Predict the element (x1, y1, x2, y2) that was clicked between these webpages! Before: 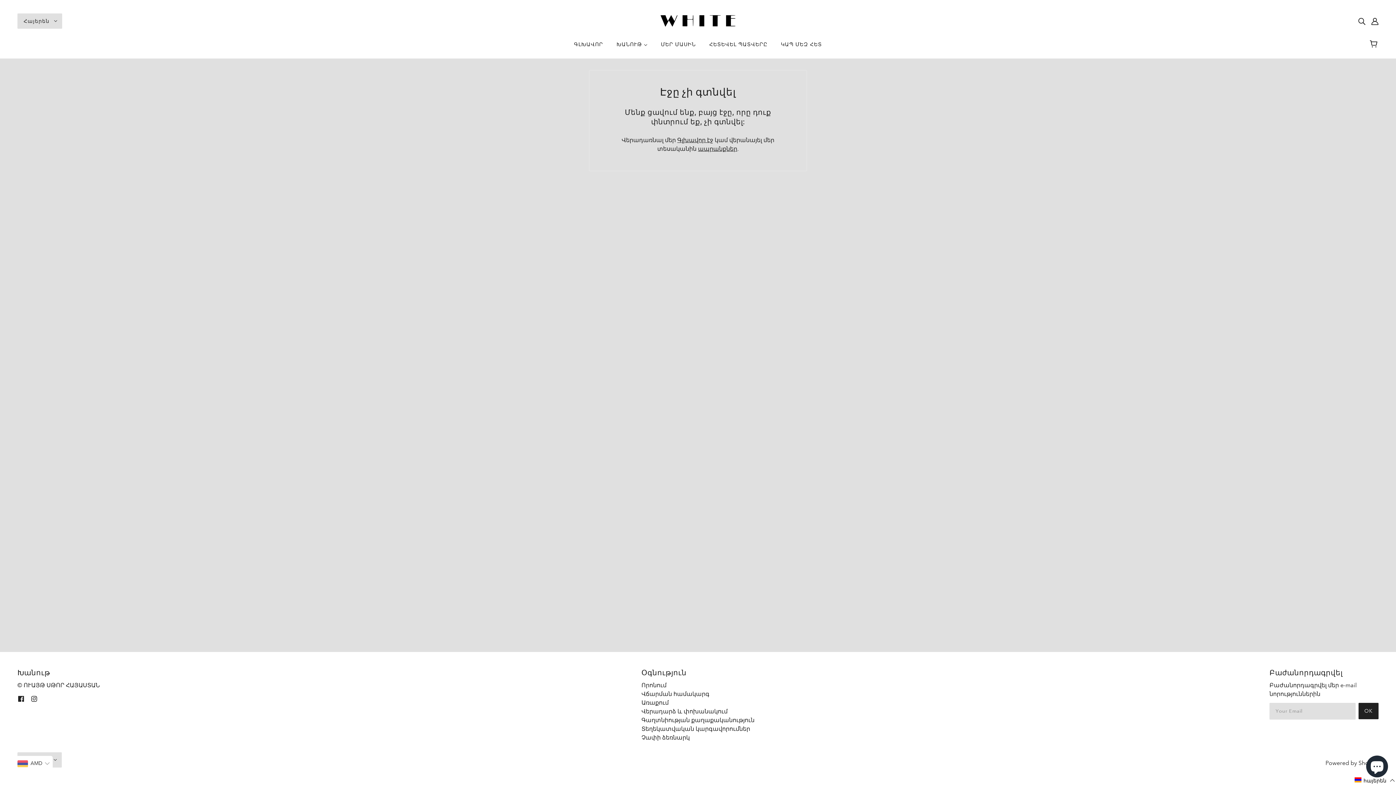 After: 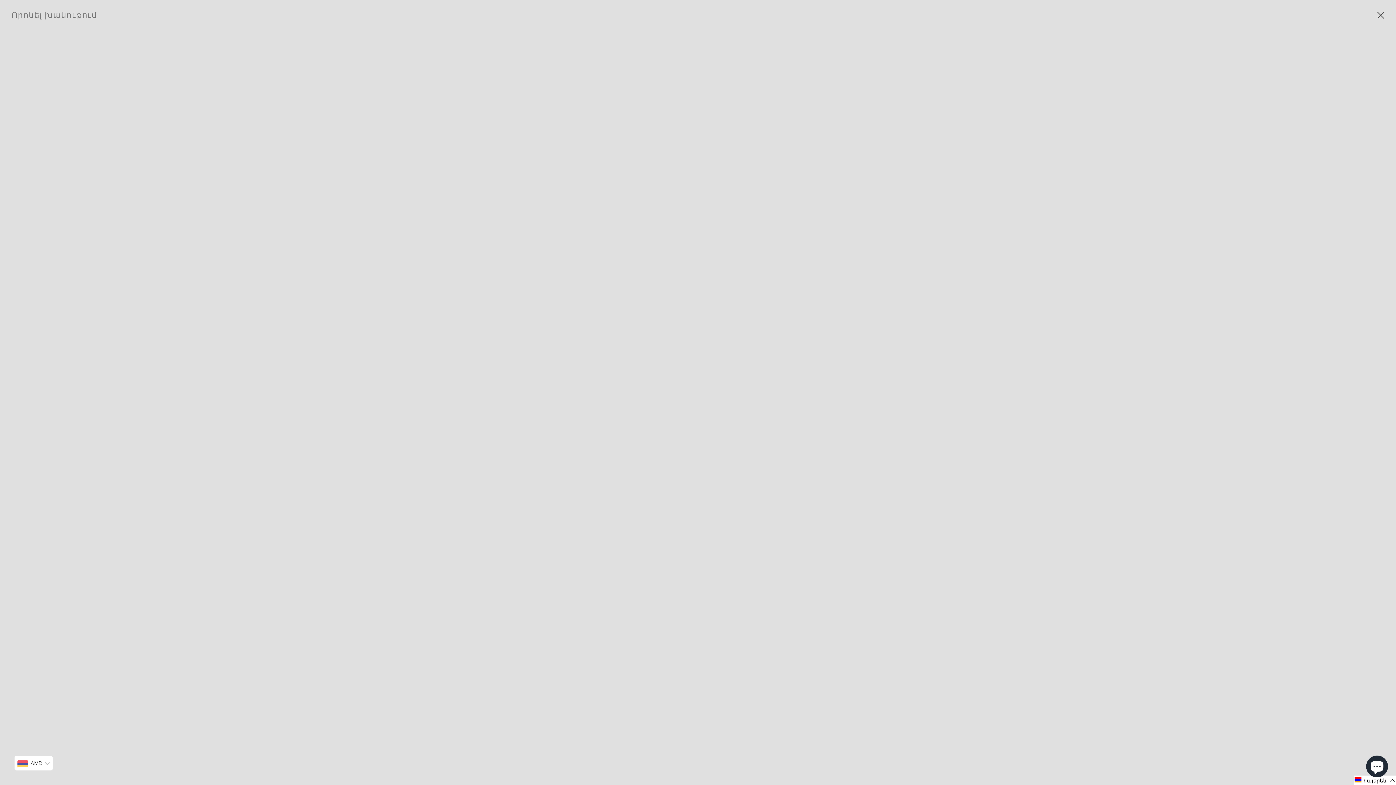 Action: label: Որոնում bbox: (641, 682, 666, 689)